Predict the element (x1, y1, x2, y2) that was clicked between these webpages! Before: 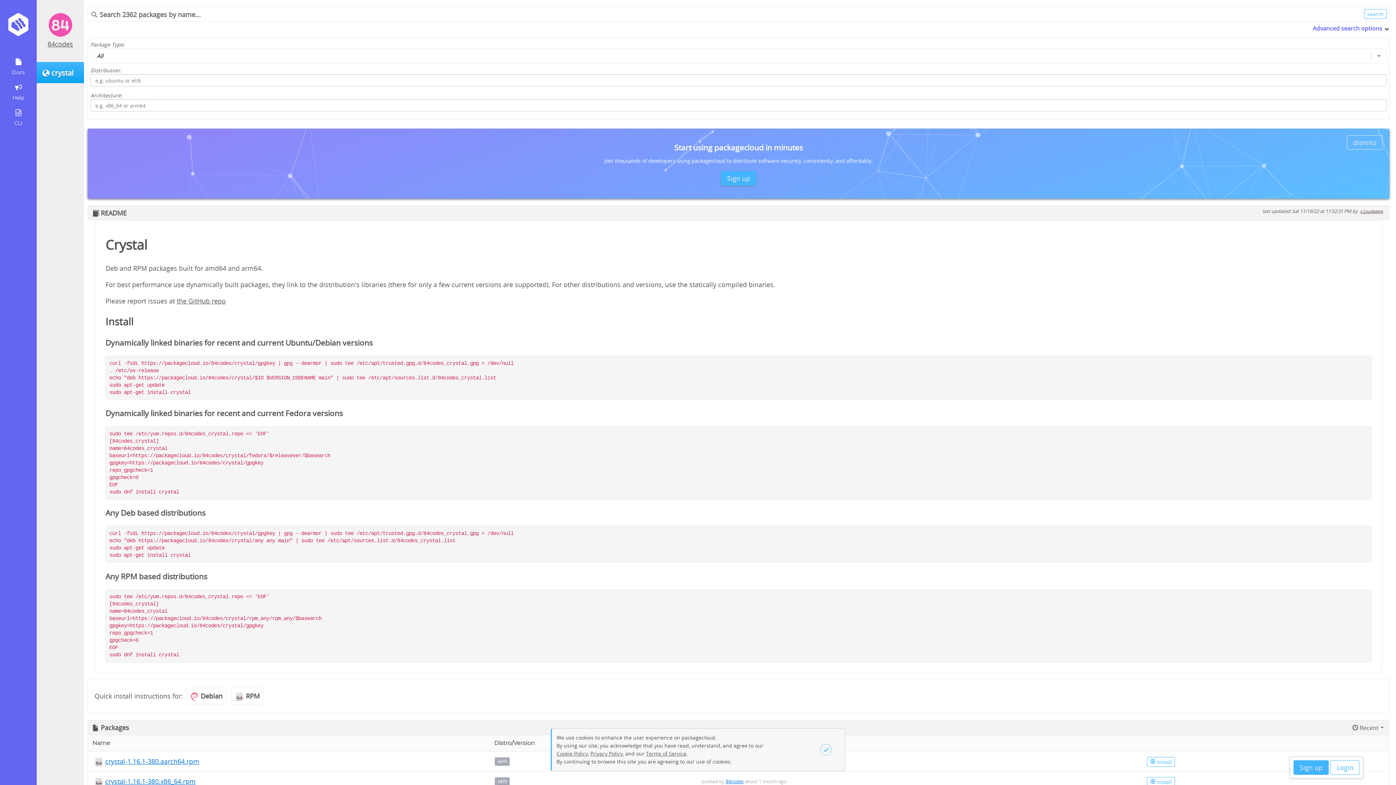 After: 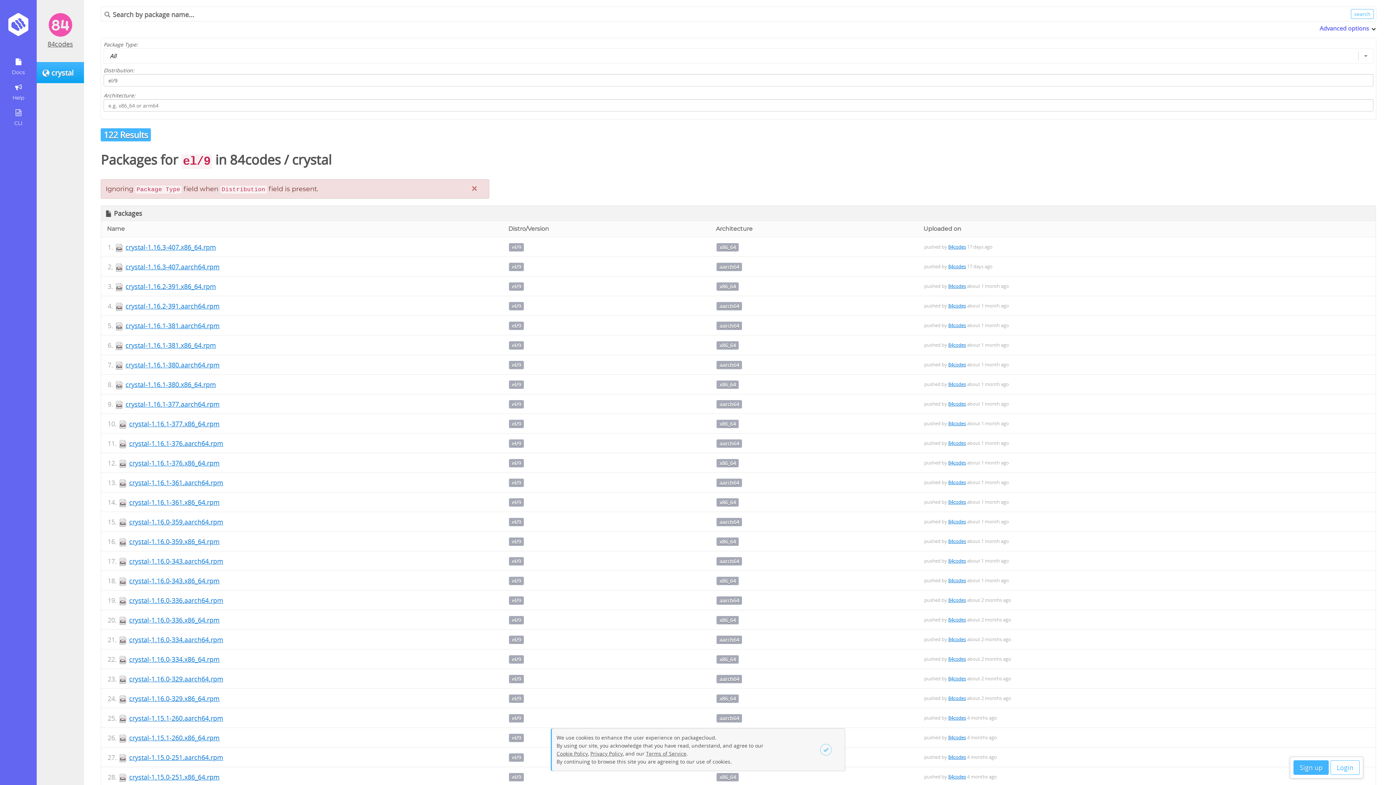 Action: label: el/9 bbox: (497, 778, 506, 785)